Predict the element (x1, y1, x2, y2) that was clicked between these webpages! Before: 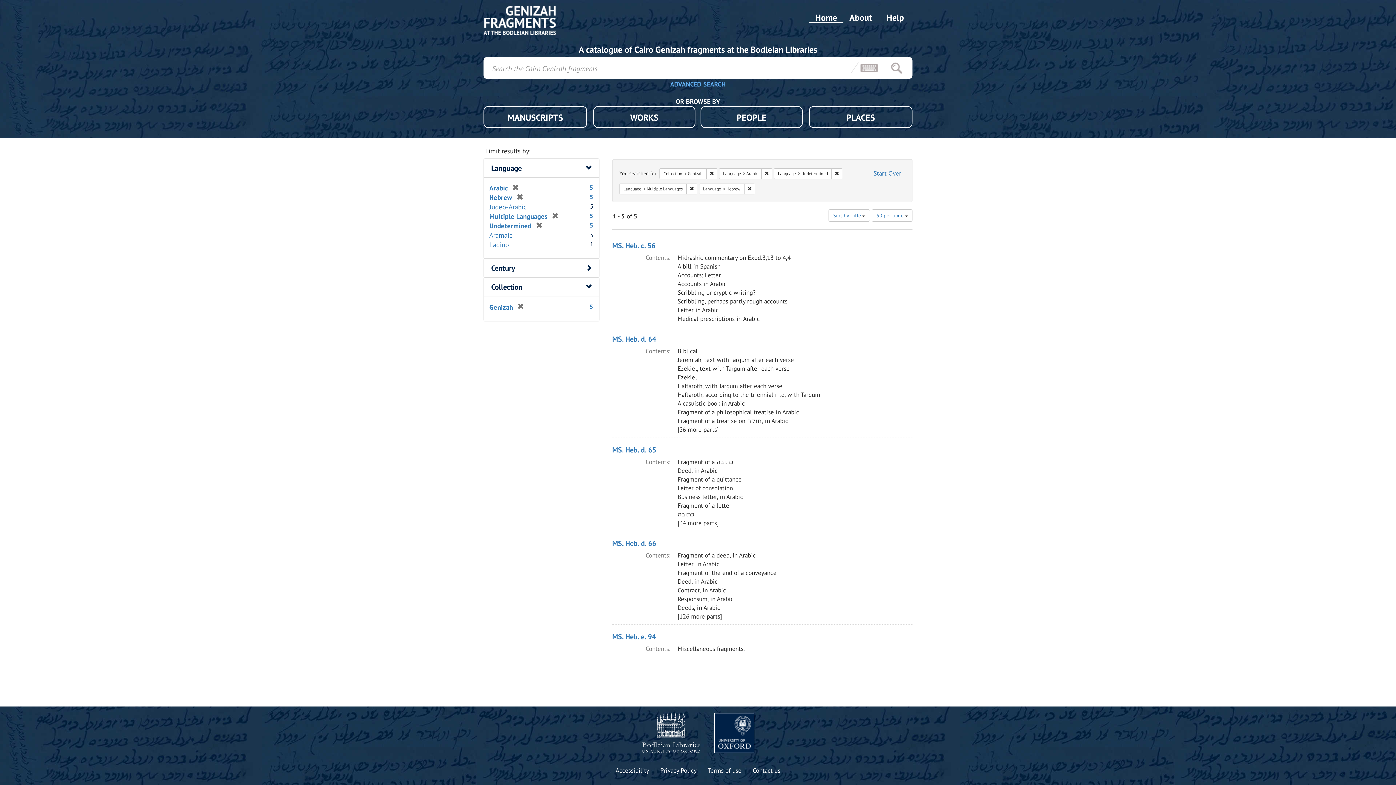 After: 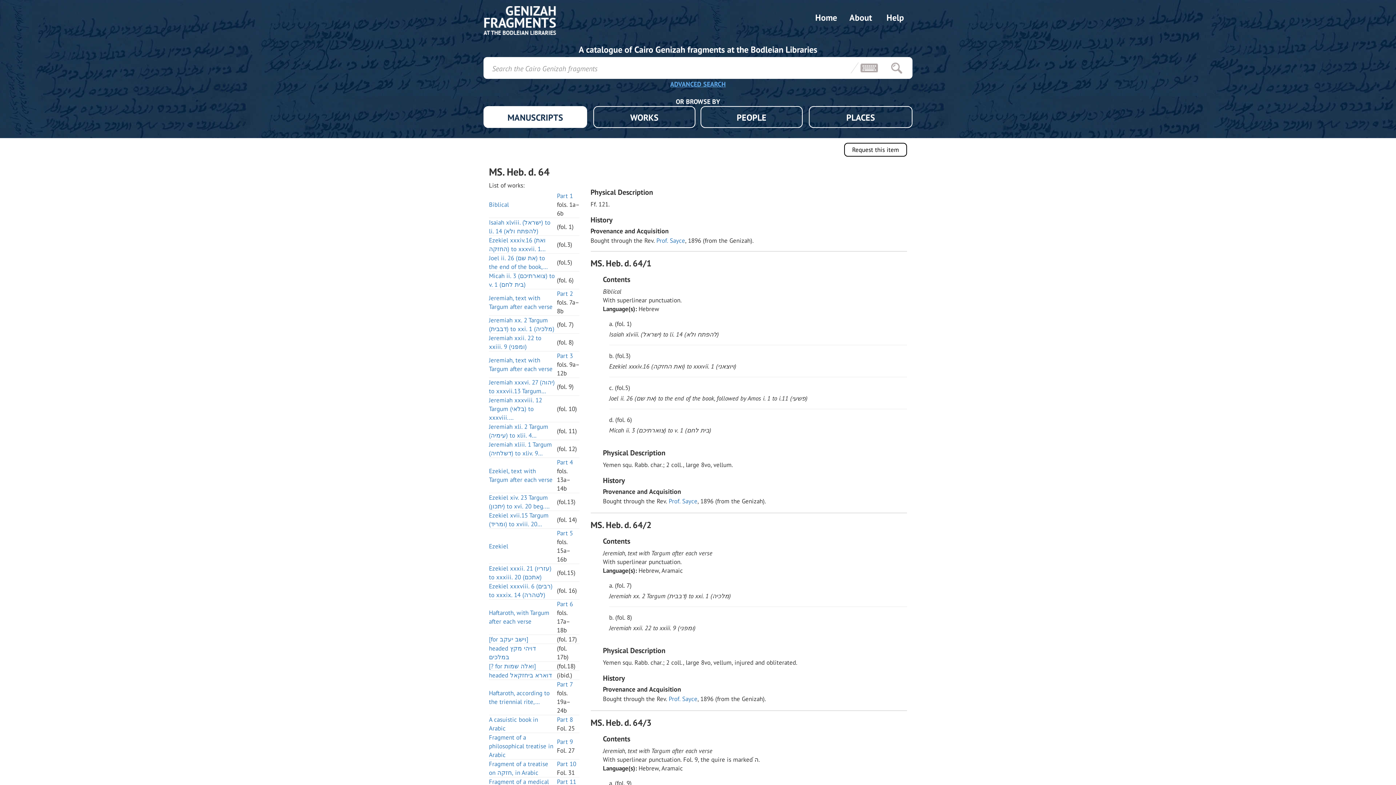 Action: label: MS. Heb. d. 64 bbox: (612, 334, 656, 344)